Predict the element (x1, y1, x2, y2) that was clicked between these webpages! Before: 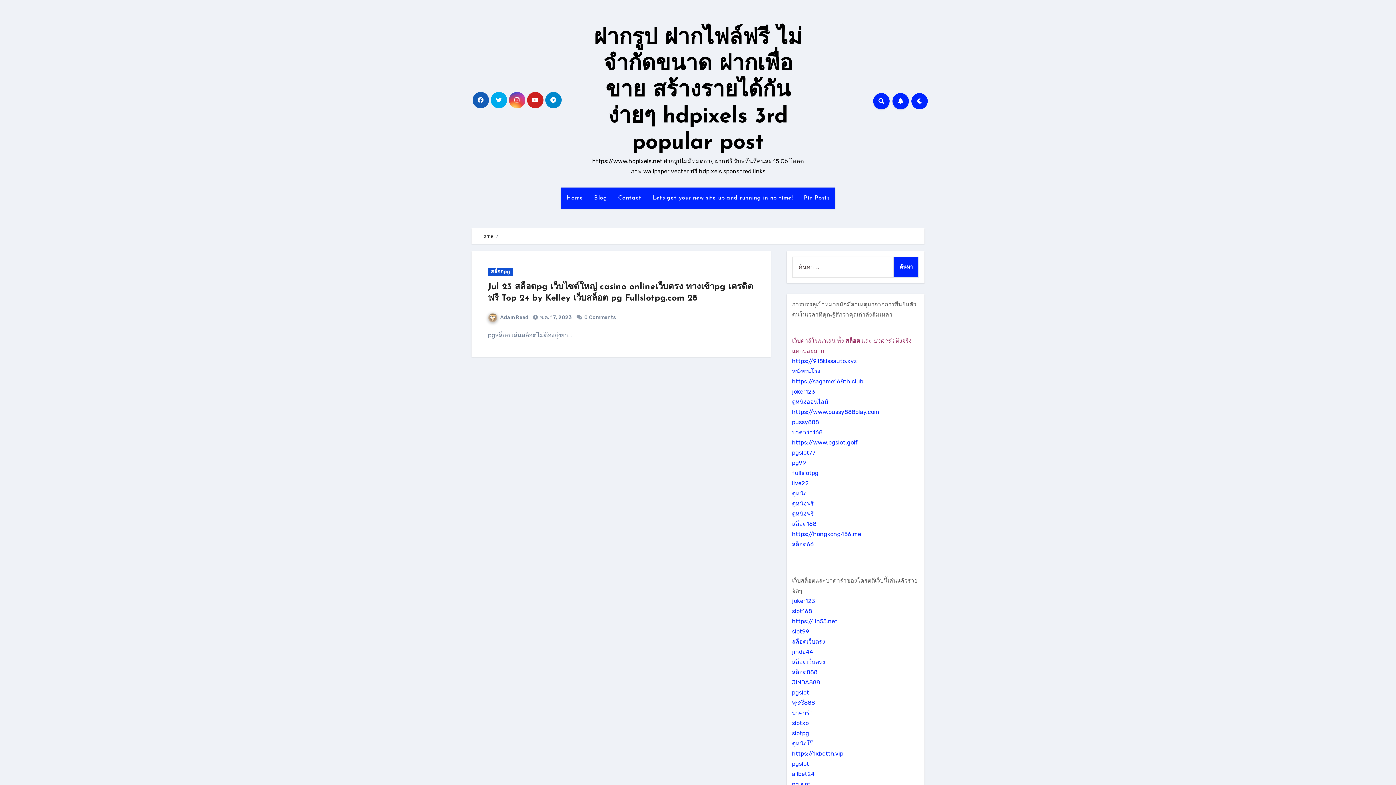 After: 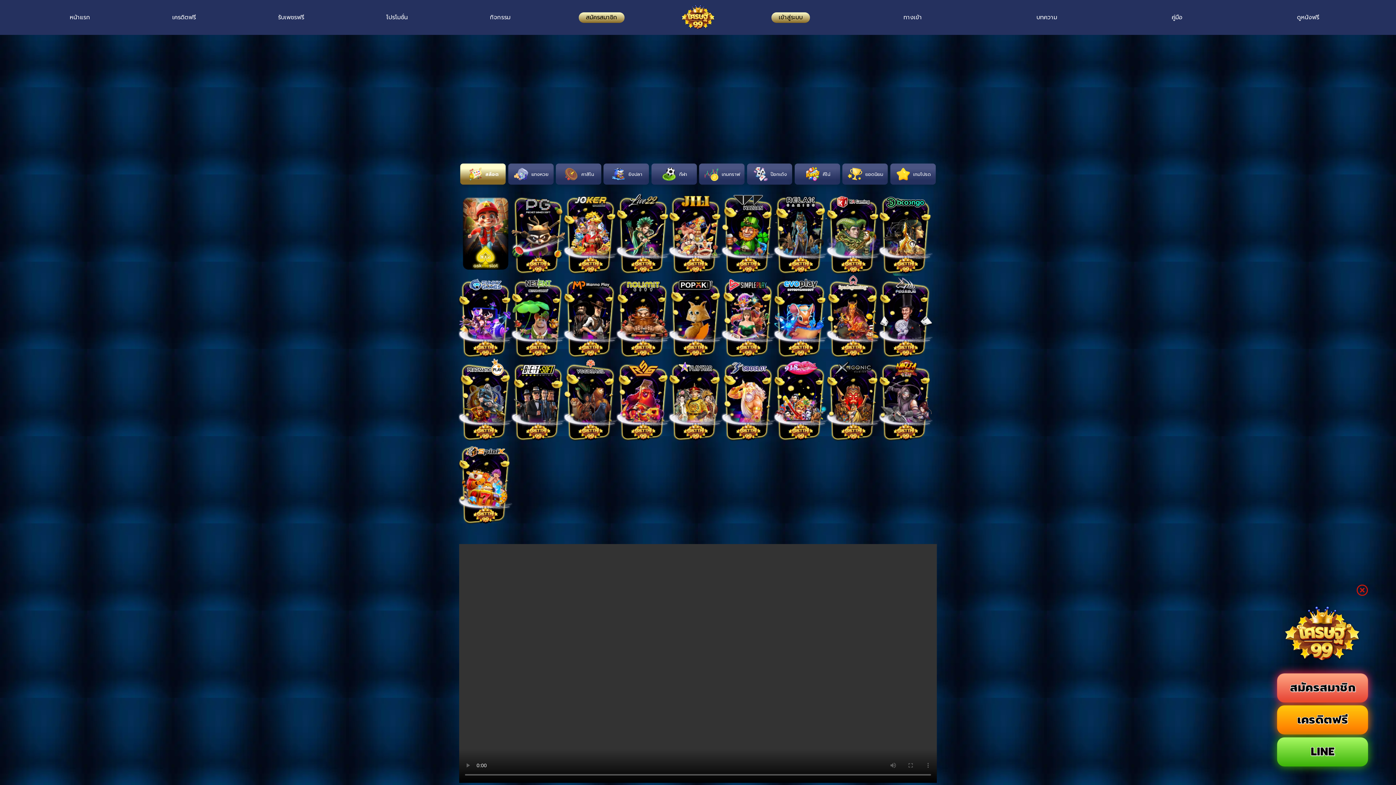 Action: bbox: (792, 628, 809, 635) label: slot99